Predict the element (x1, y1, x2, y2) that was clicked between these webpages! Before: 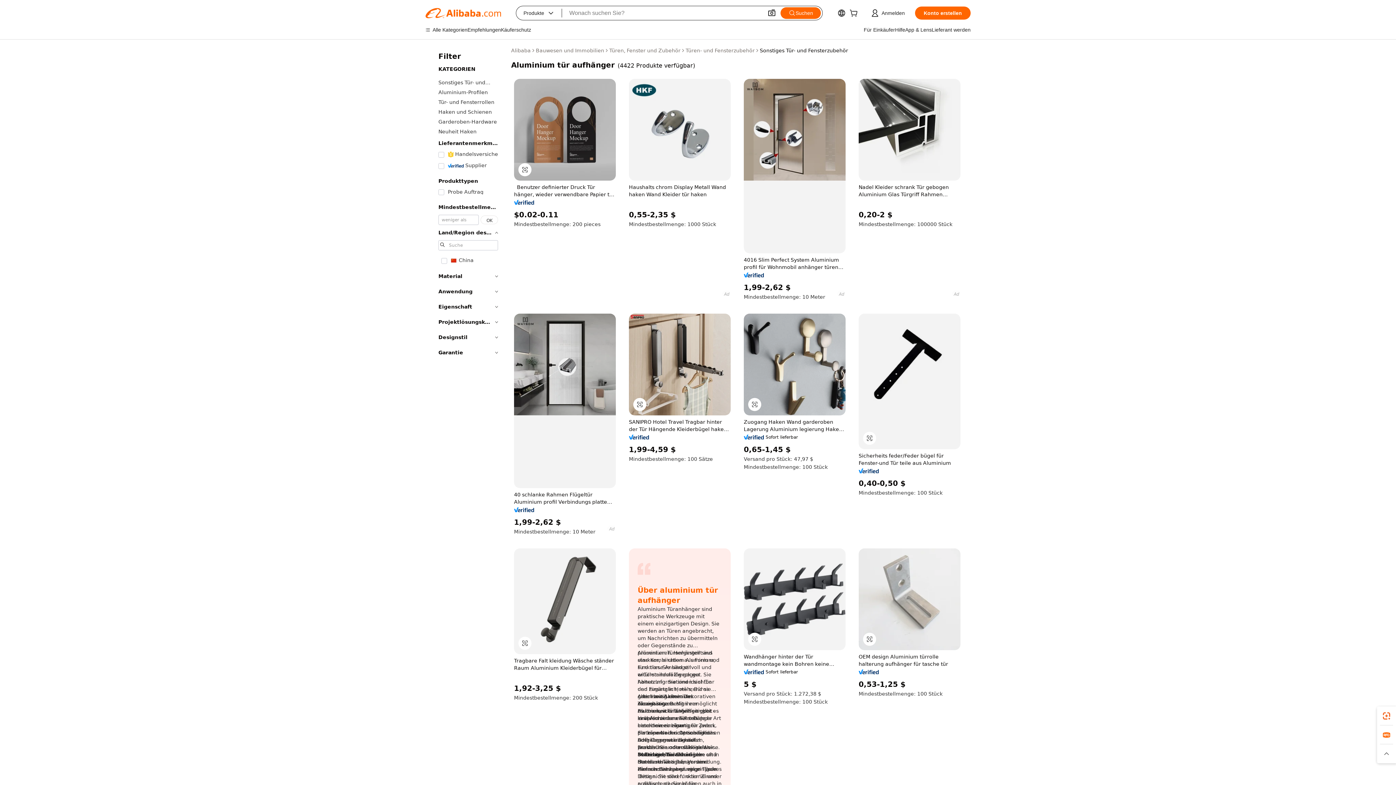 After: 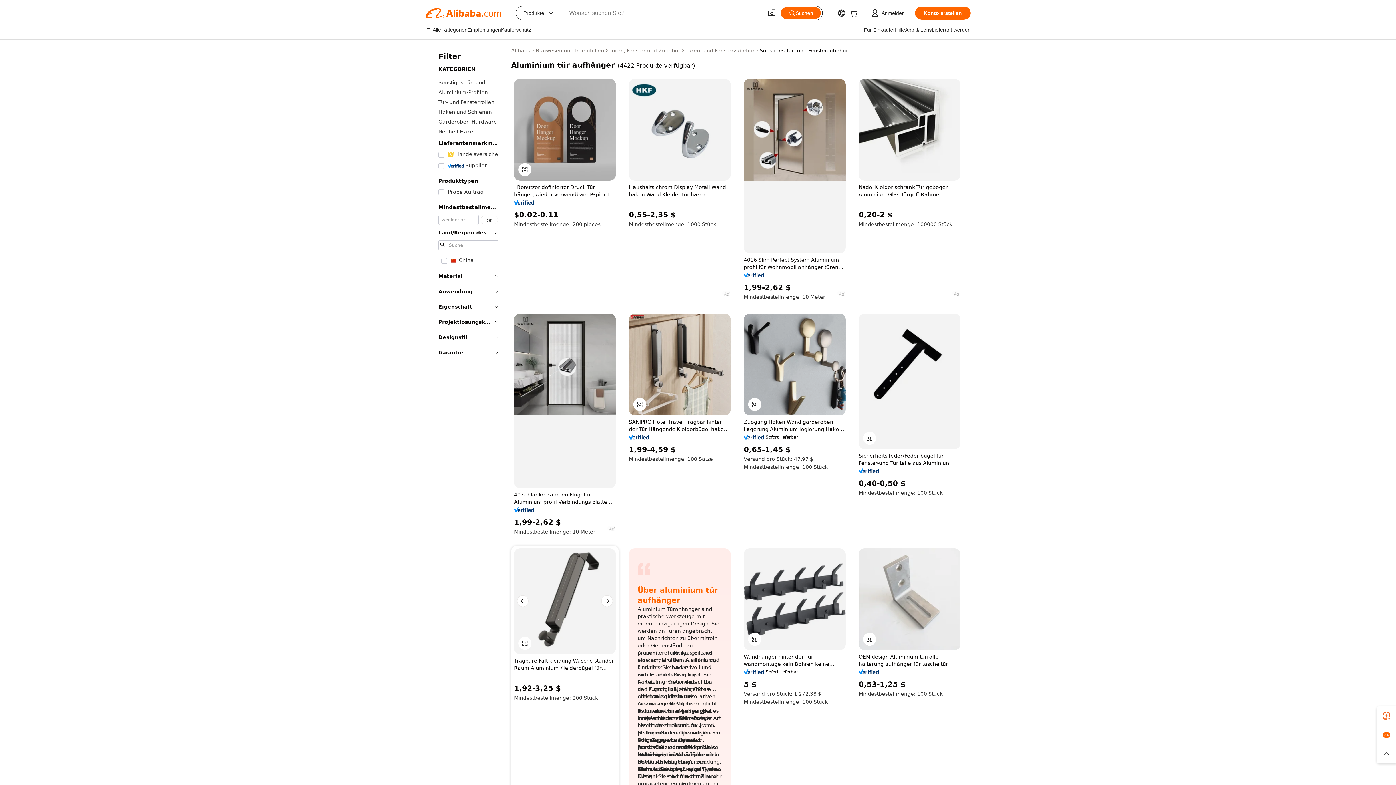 Action: bbox: (514, 548, 616, 654)